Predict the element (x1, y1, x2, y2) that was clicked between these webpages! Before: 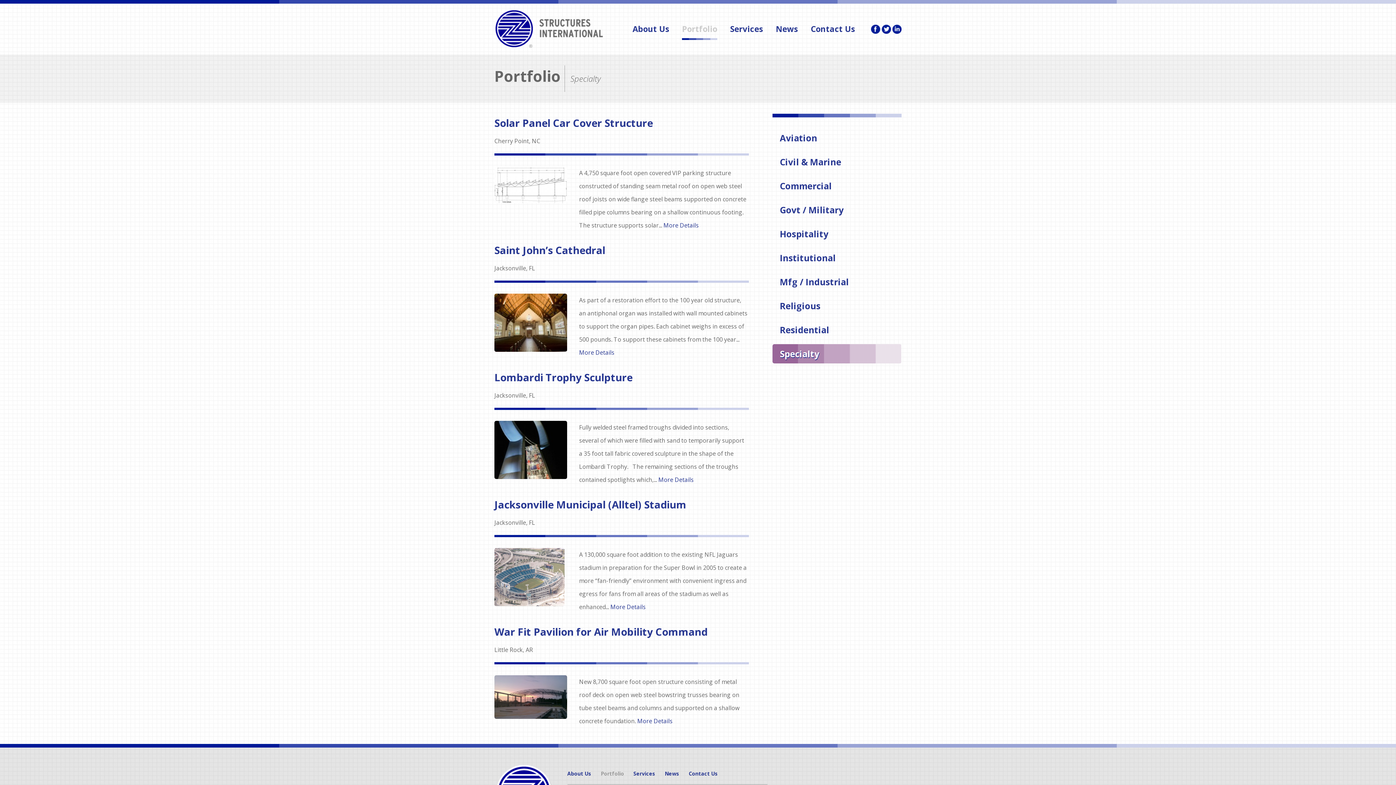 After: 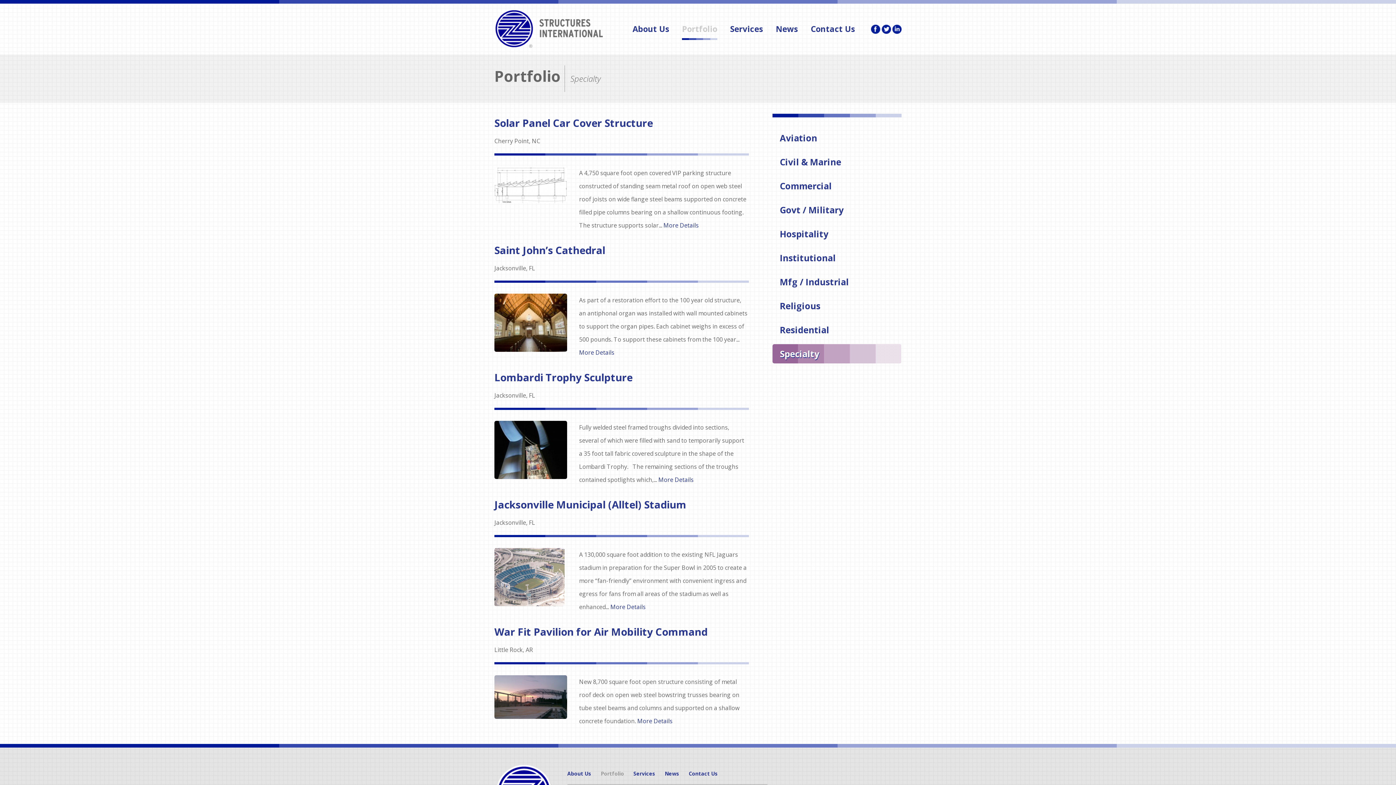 Action: label: Specialty bbox: (772, 344, 901, 363)